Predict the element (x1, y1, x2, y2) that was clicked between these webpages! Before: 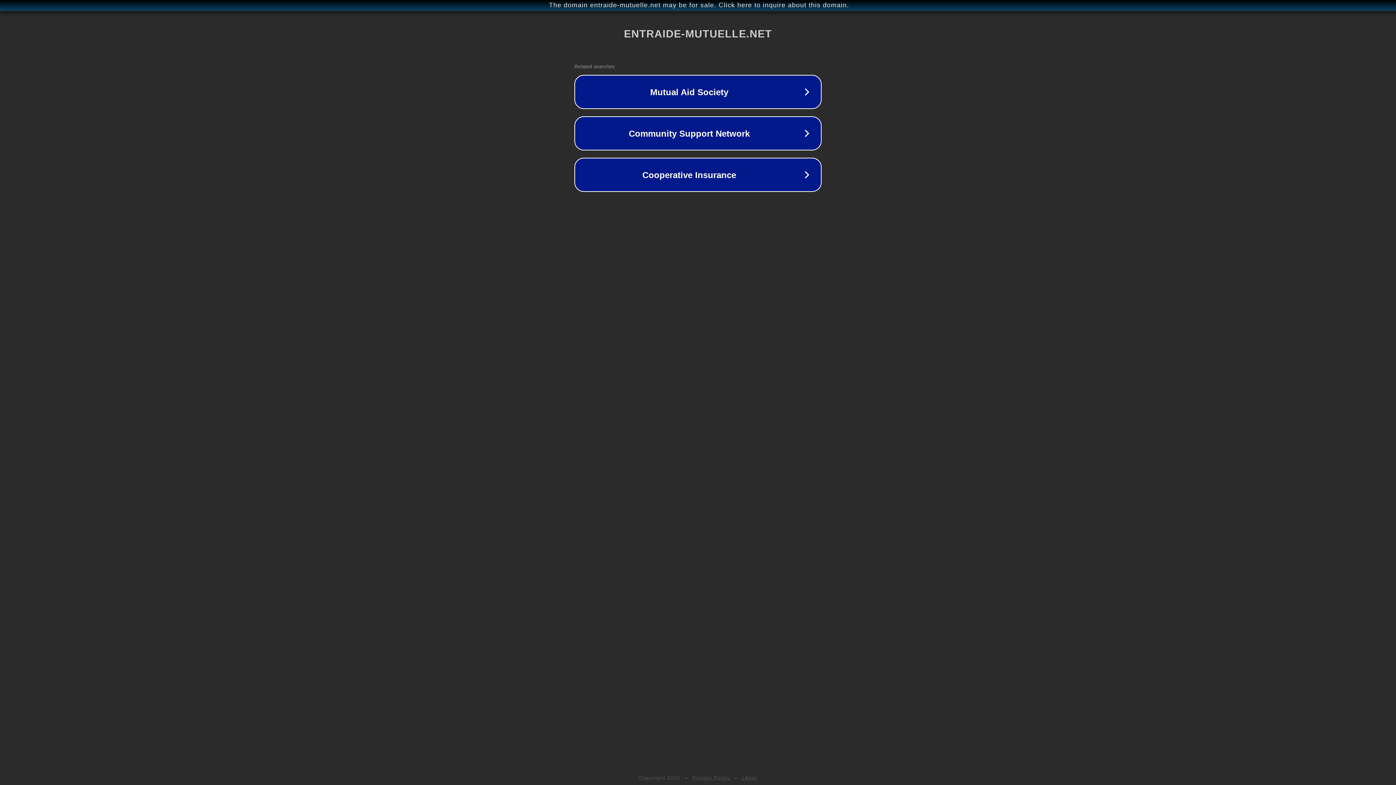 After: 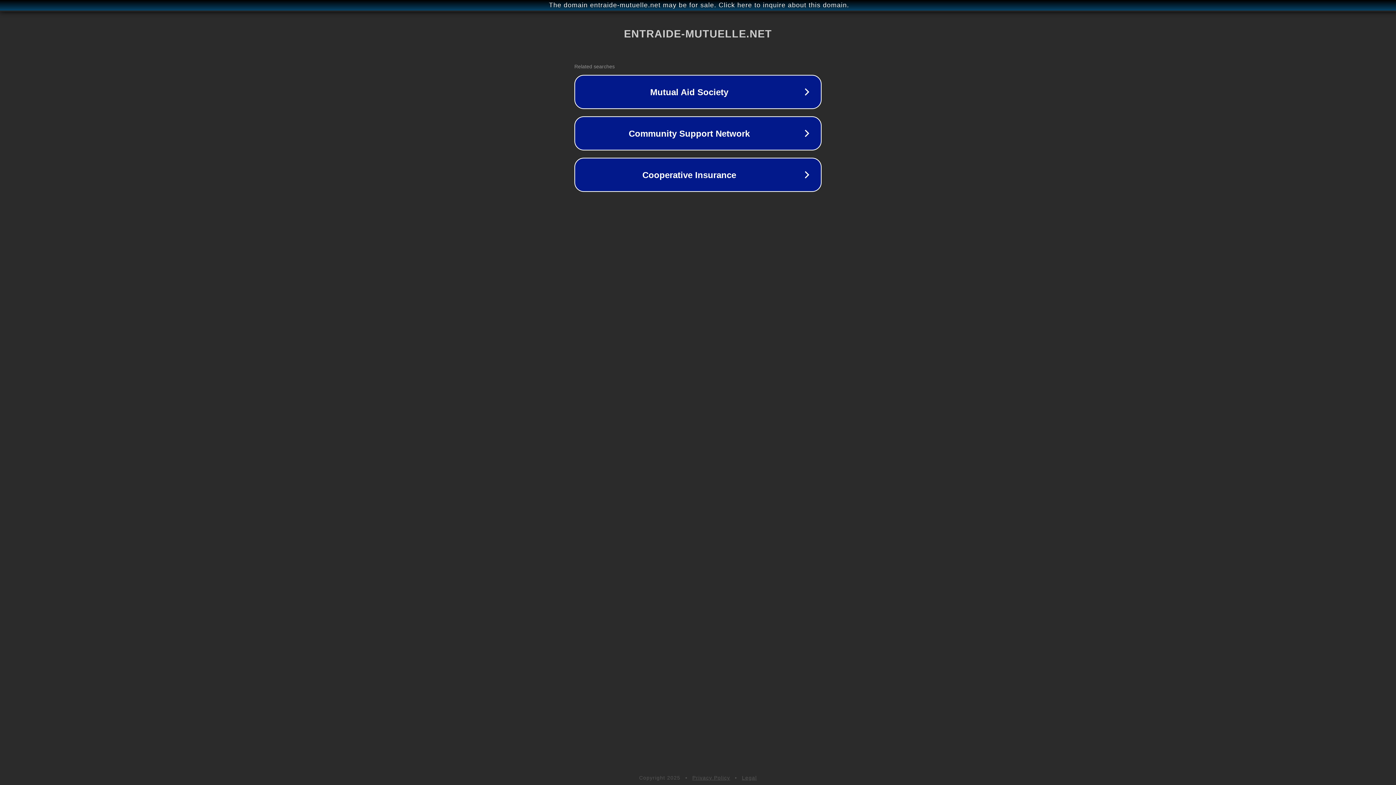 Action: bbox: (692, 775, 730, 781) label: Privacy Policy